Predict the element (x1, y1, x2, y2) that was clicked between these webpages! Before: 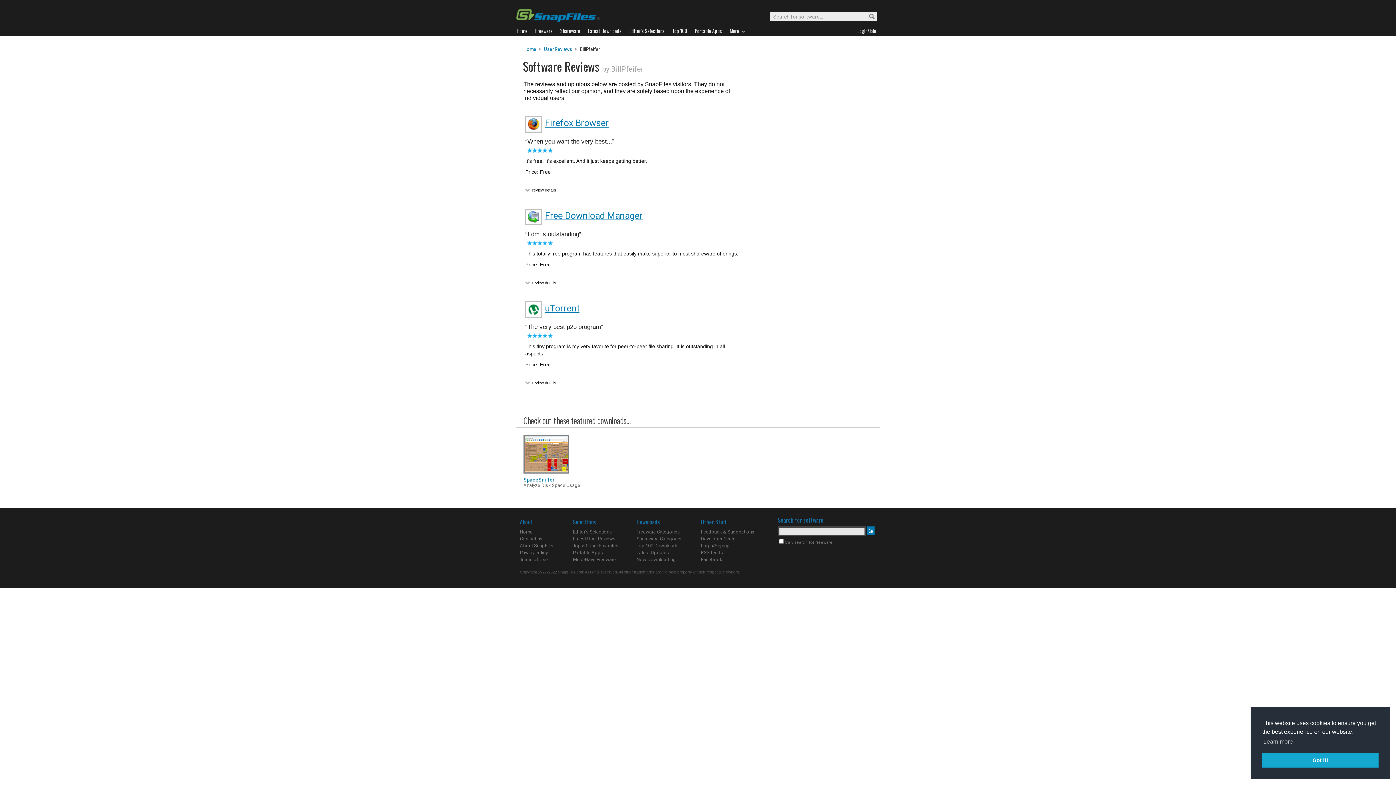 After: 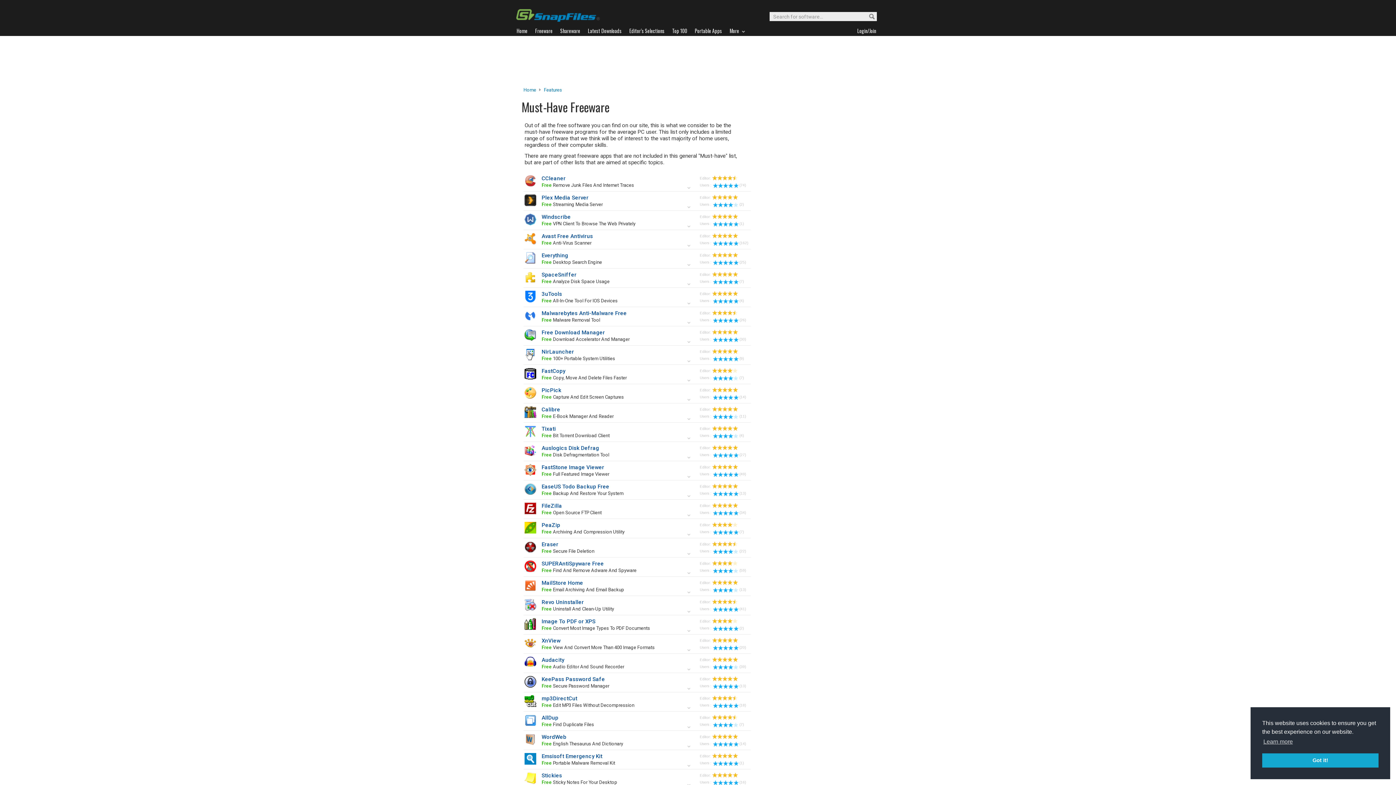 Action: bbox: (573, 557, 616, 562) label: Must-Have Freeware